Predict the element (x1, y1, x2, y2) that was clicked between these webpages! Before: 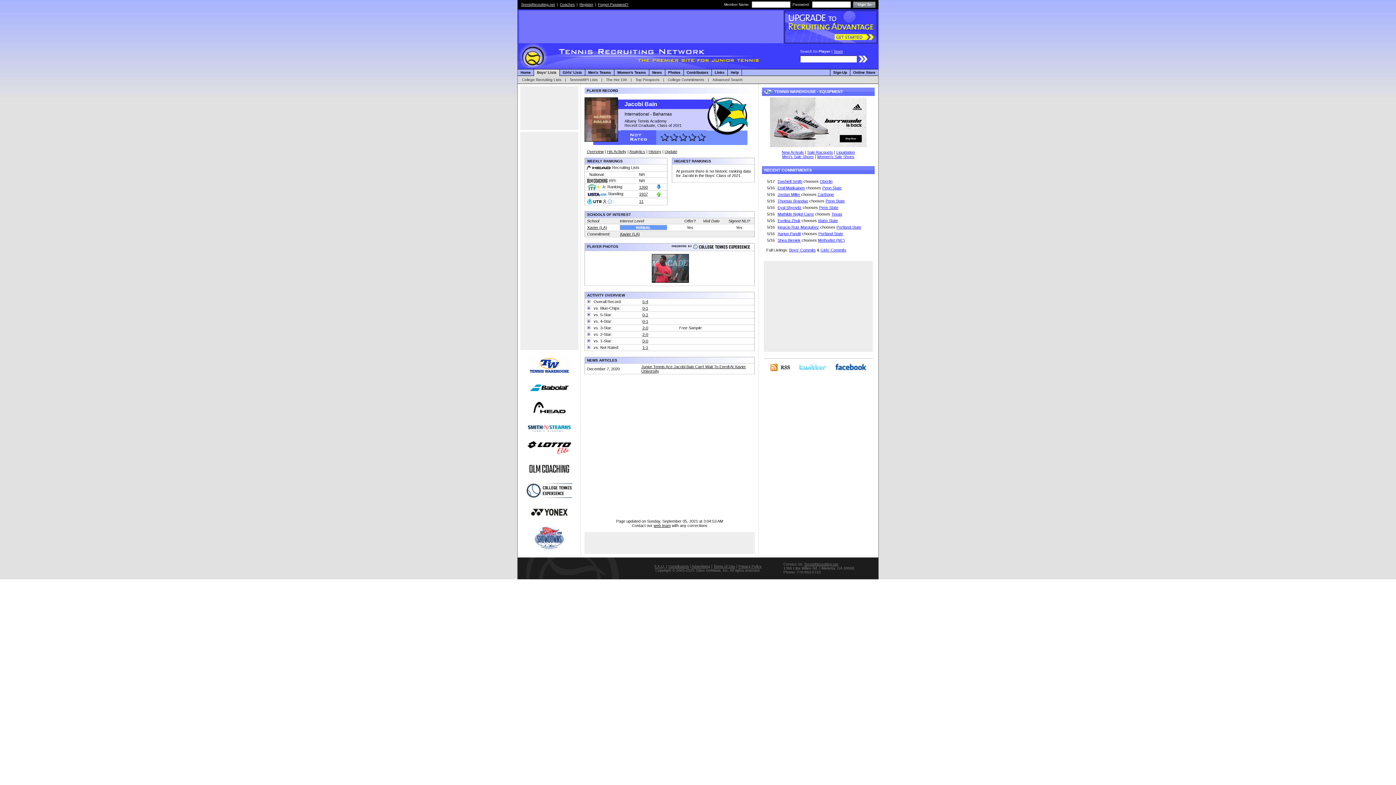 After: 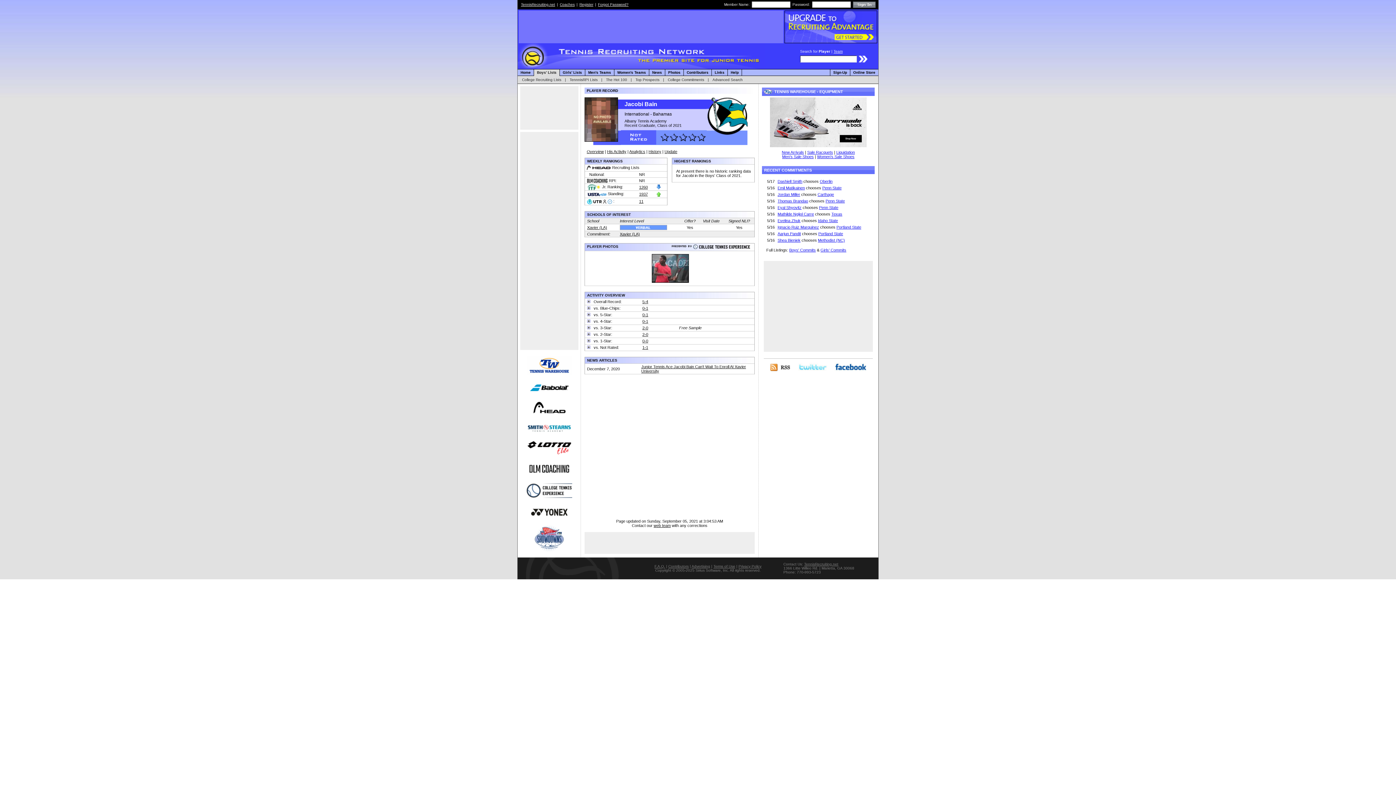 Action: bbox: (670, 246, 753, 250)